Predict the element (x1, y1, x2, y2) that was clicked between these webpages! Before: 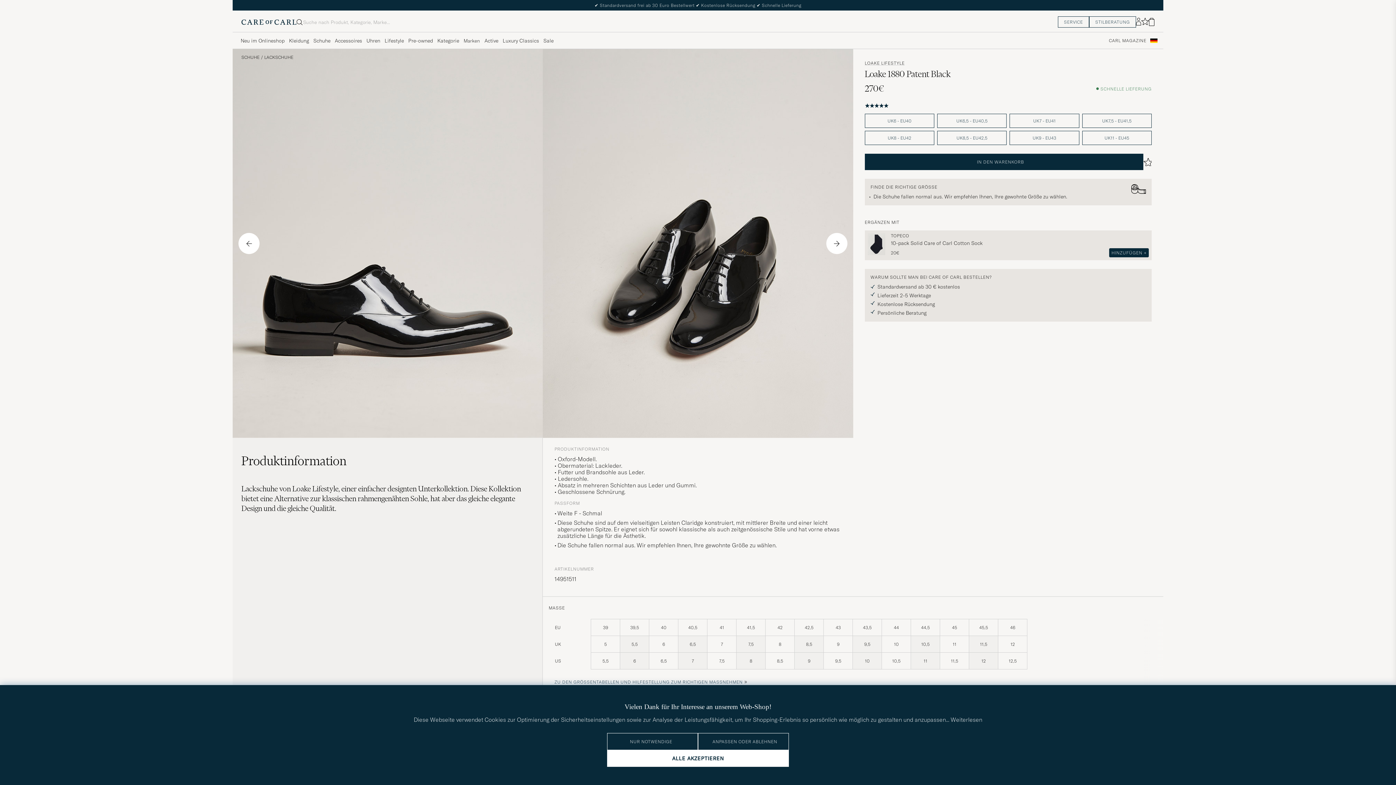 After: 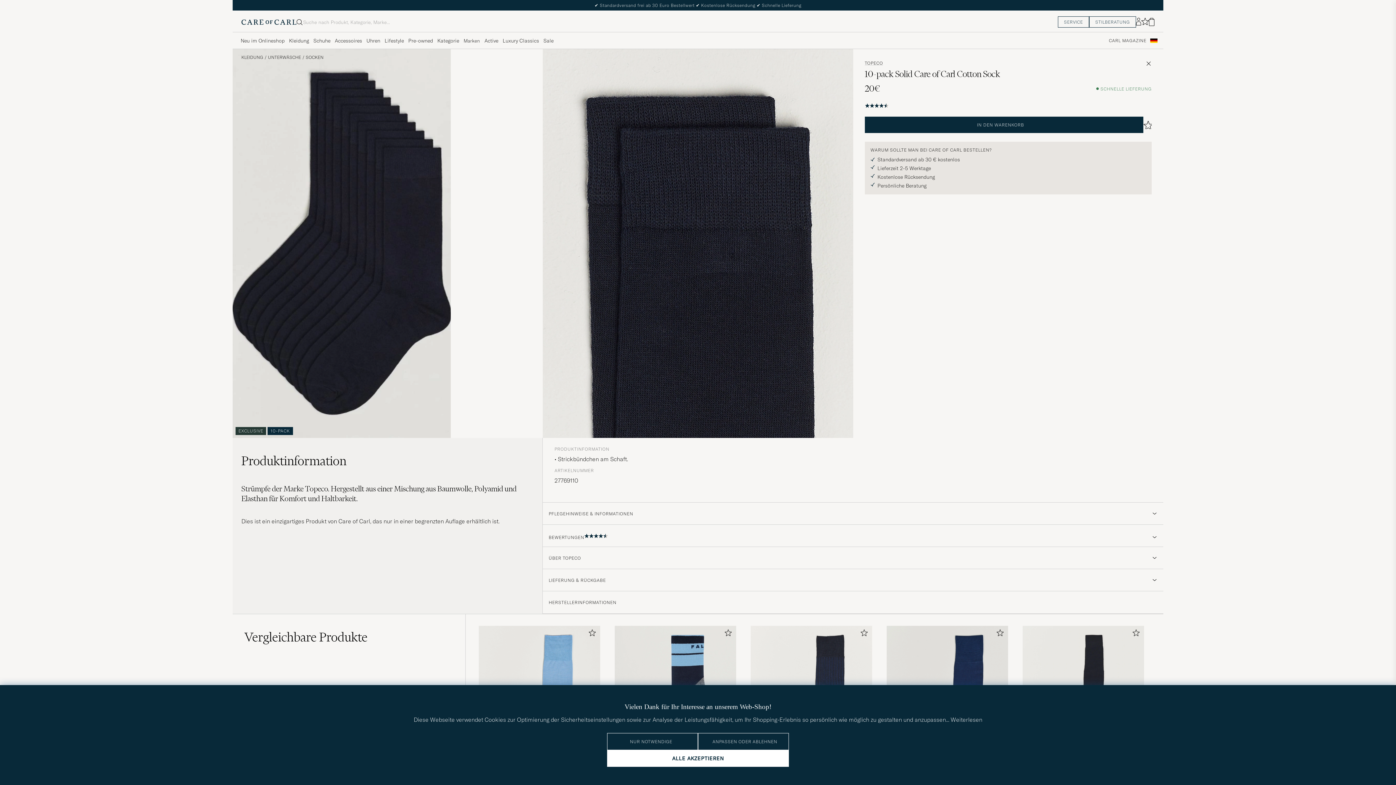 Action: bbox: (867, 233, 885, 255)